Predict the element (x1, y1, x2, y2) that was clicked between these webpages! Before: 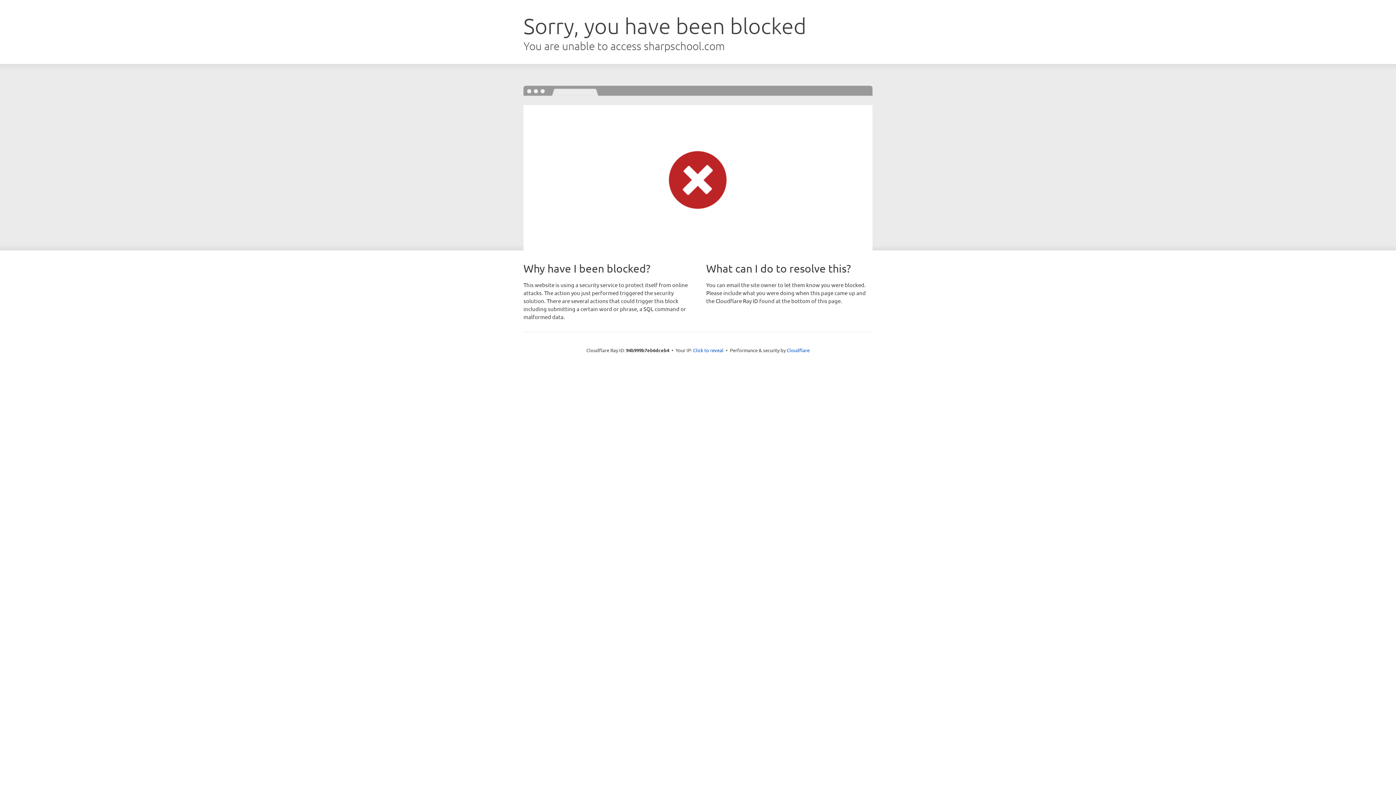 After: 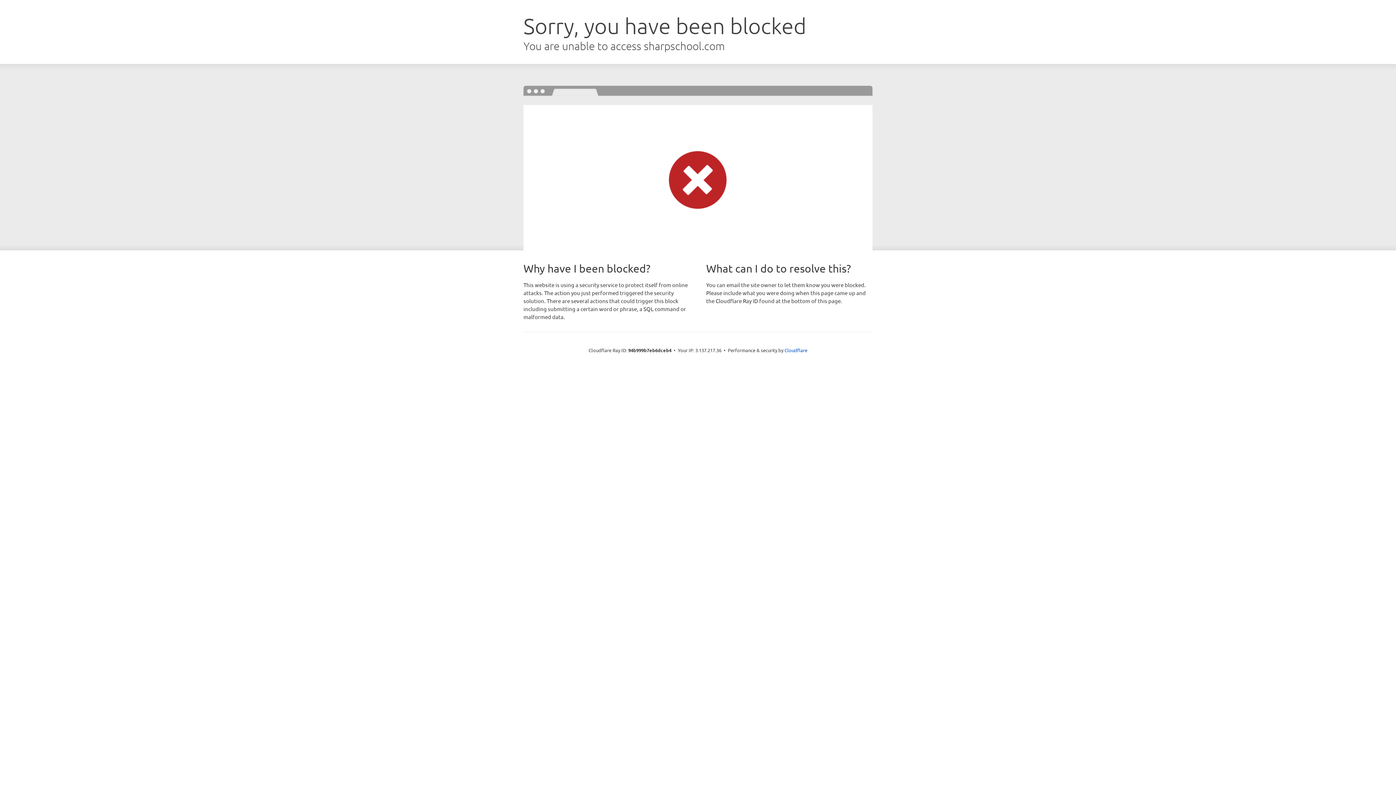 Action: bbox: (693, 346, 723, 353) label: Click to reveal